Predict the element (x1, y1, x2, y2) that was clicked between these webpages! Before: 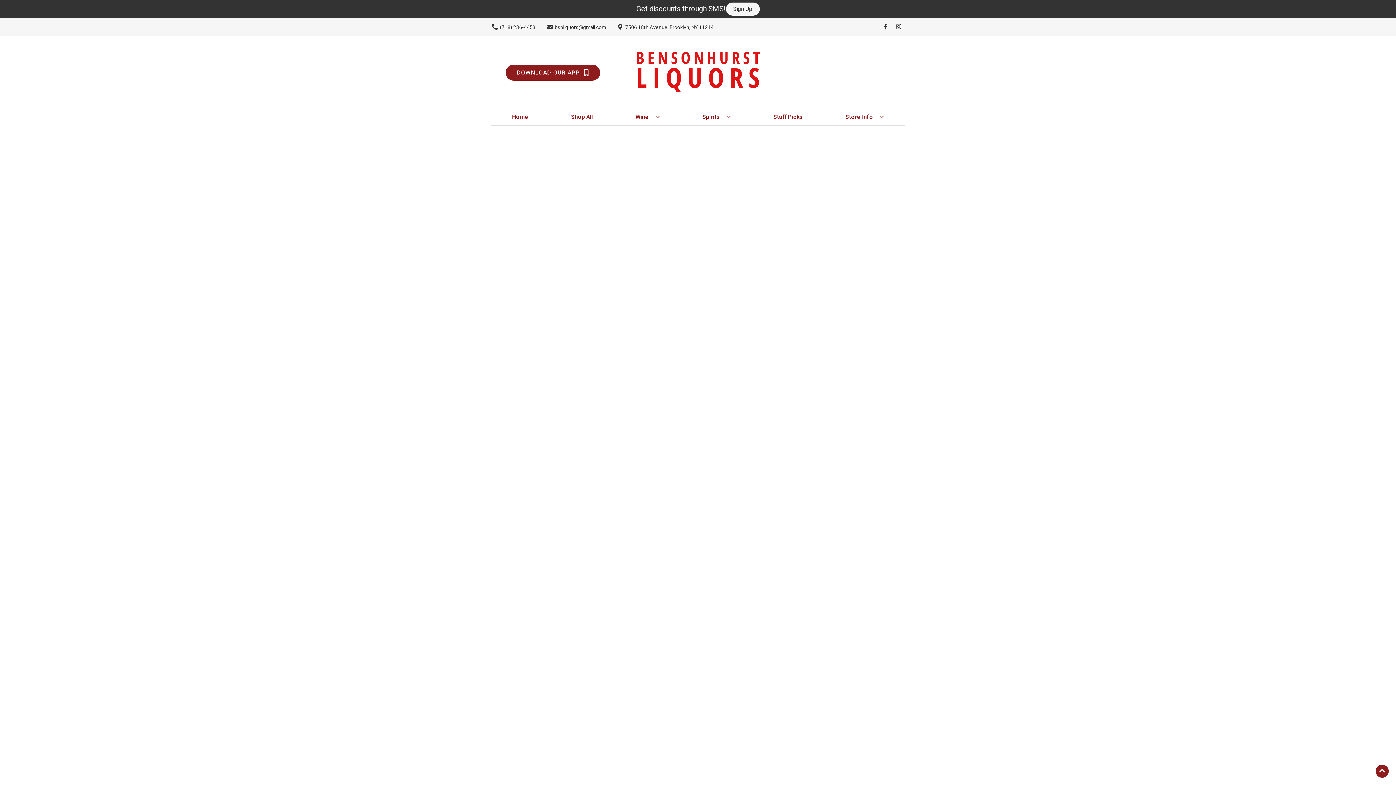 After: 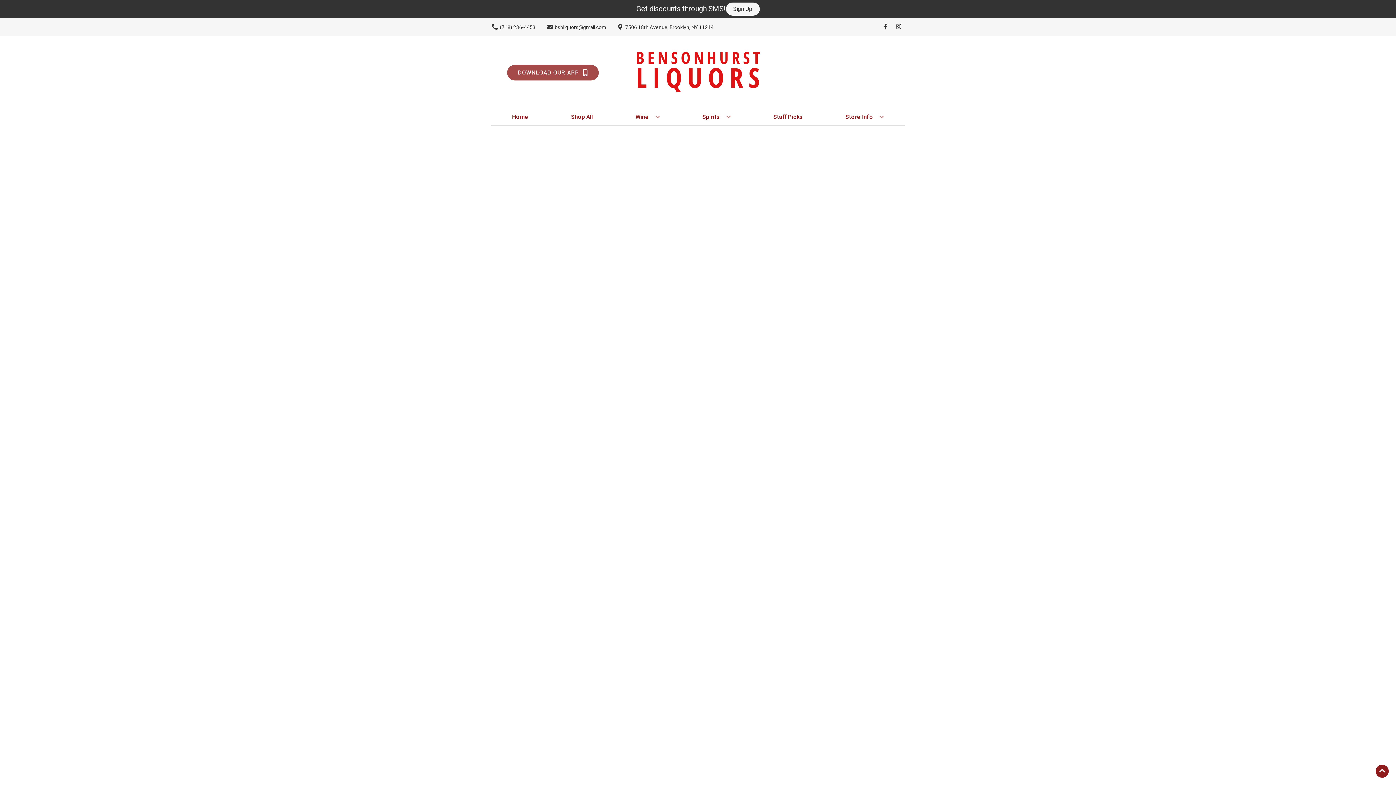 Action: bbox: (505, 64, 600, 80) label: Opens app link in a new tab to DOWNLOAD OUR APP